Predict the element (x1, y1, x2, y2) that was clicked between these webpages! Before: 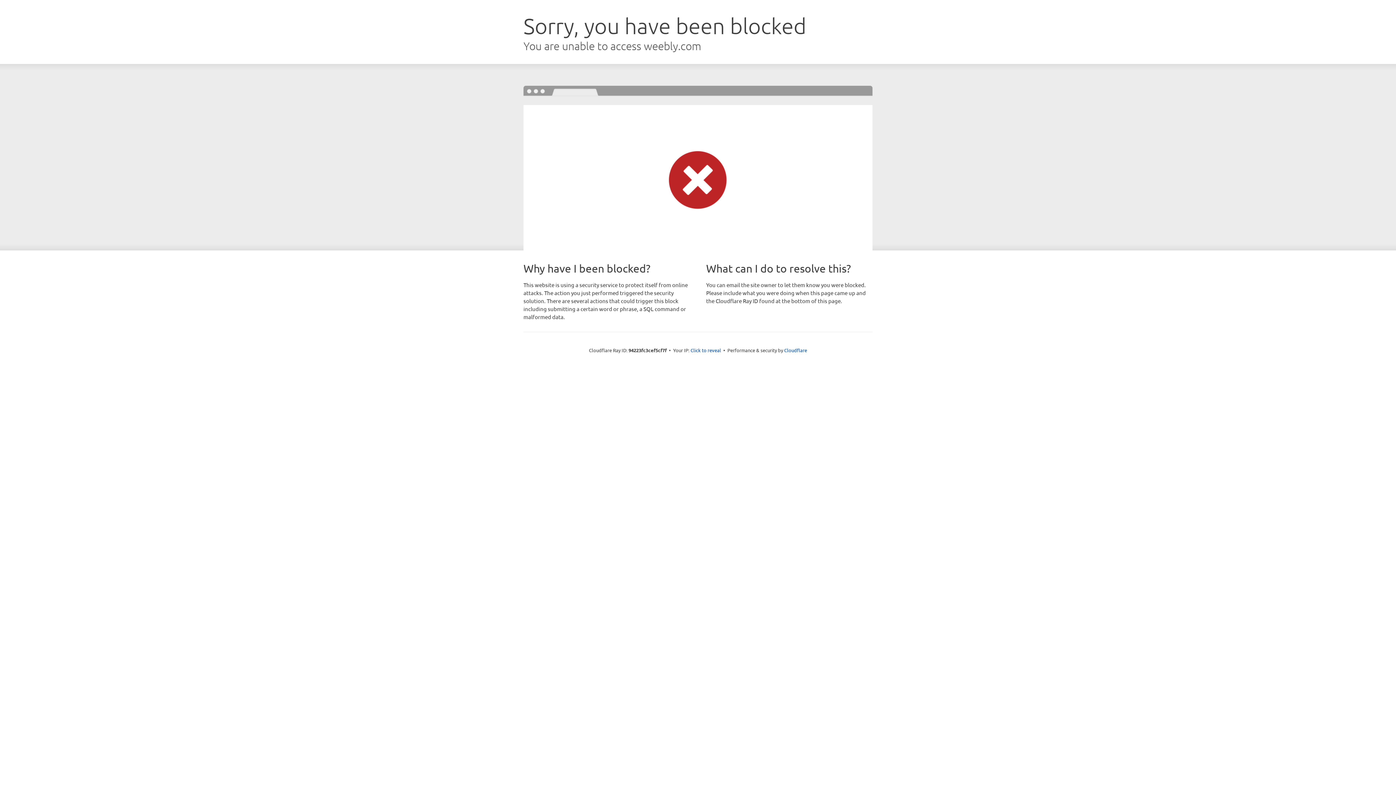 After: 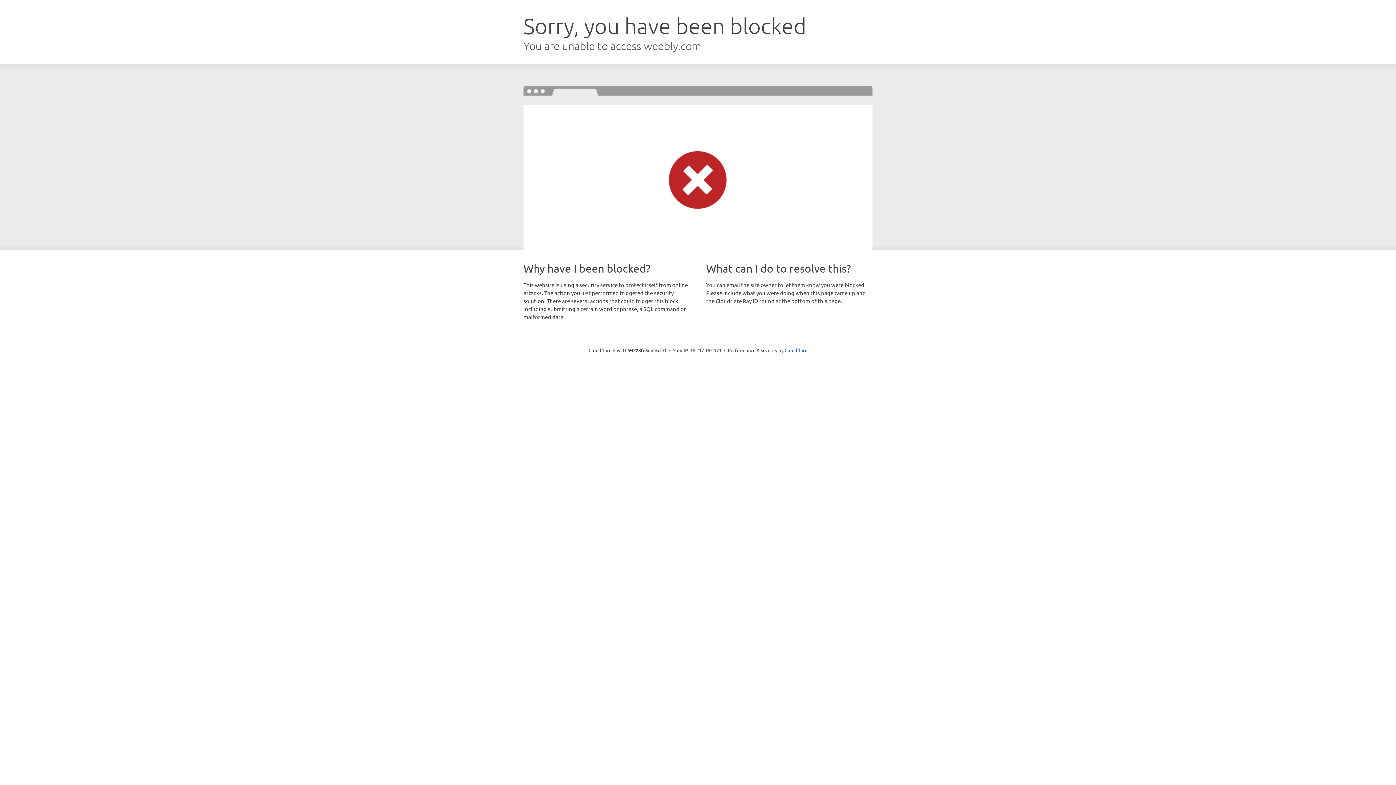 Action: label: Click to reveal bbox: (690, 346, 721, 353)